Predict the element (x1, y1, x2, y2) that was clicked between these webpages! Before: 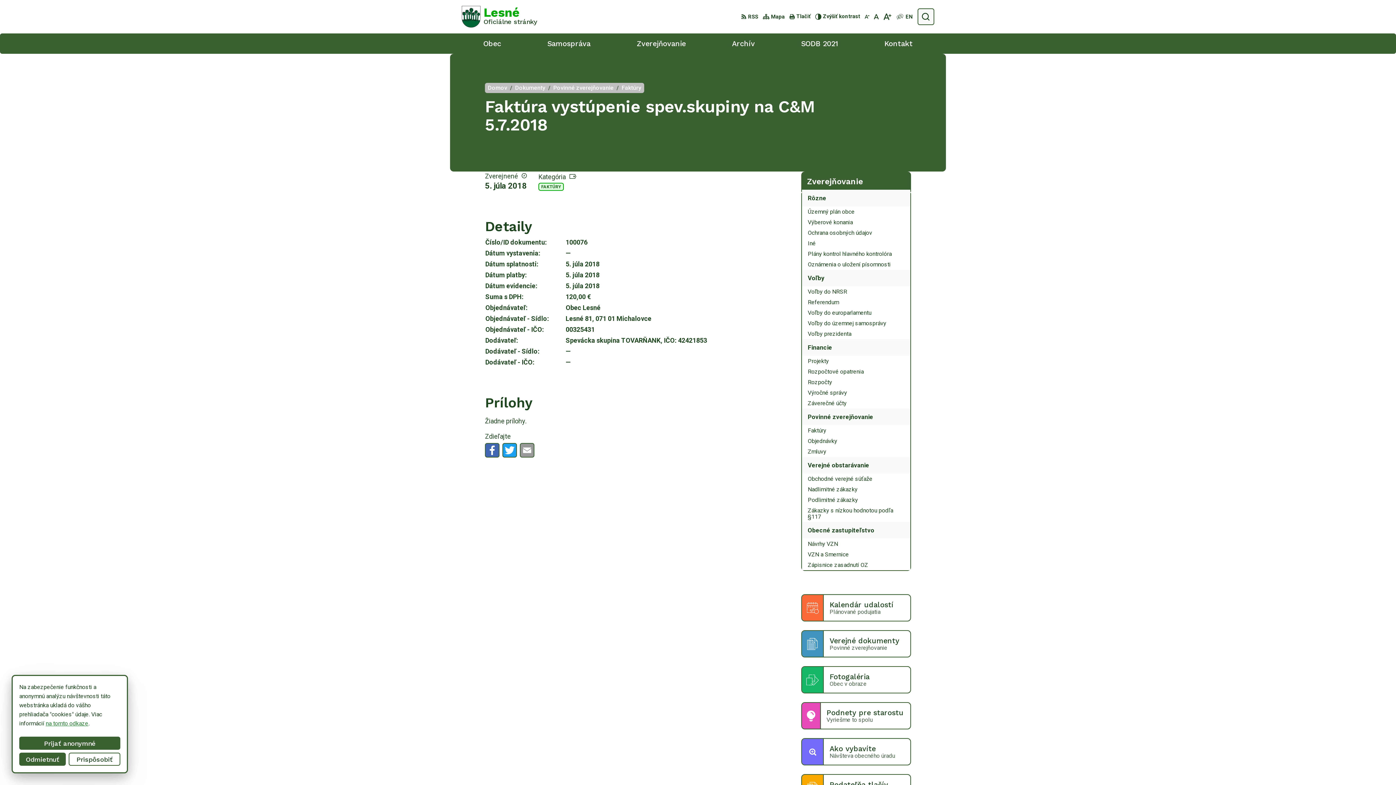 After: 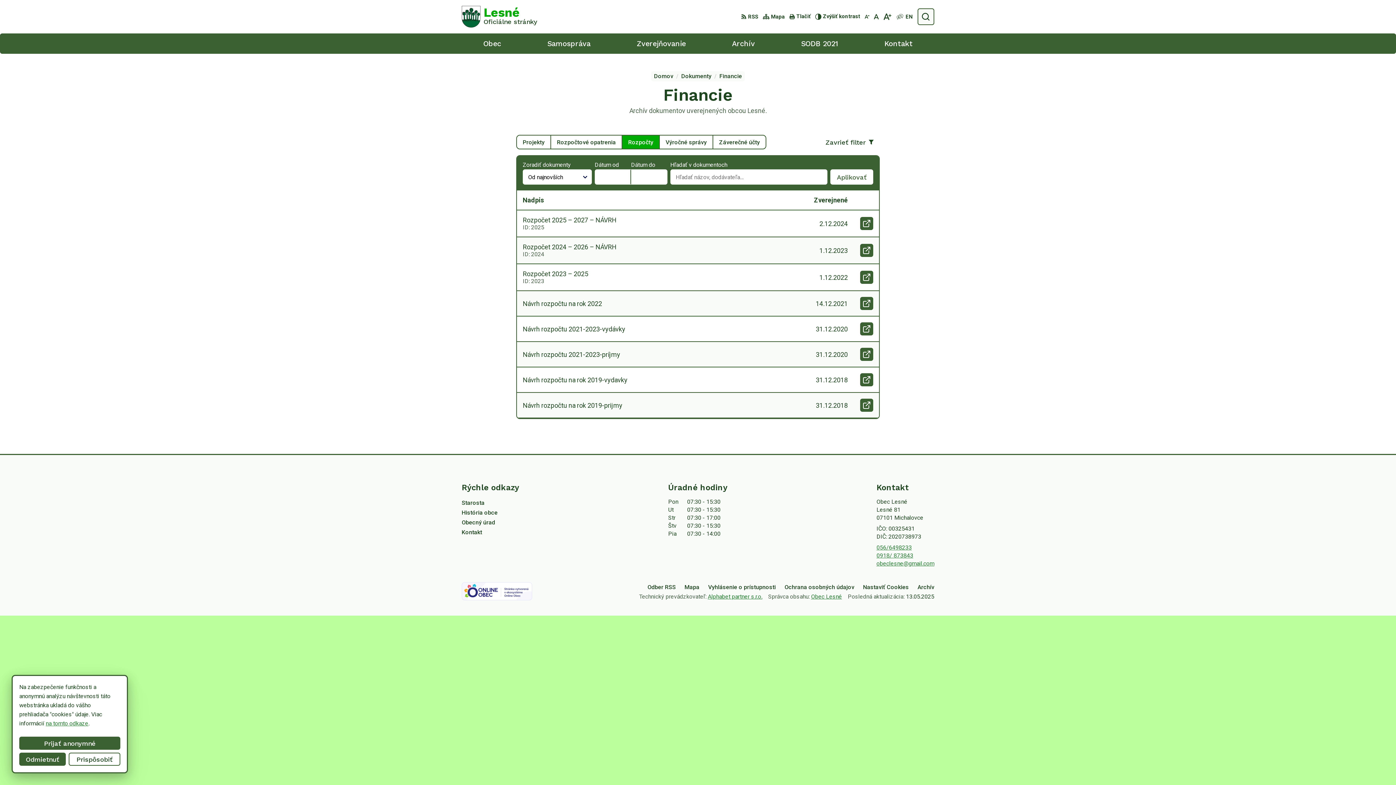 Action: label: Rozpočty bbox: (802, 377, 910, 387)